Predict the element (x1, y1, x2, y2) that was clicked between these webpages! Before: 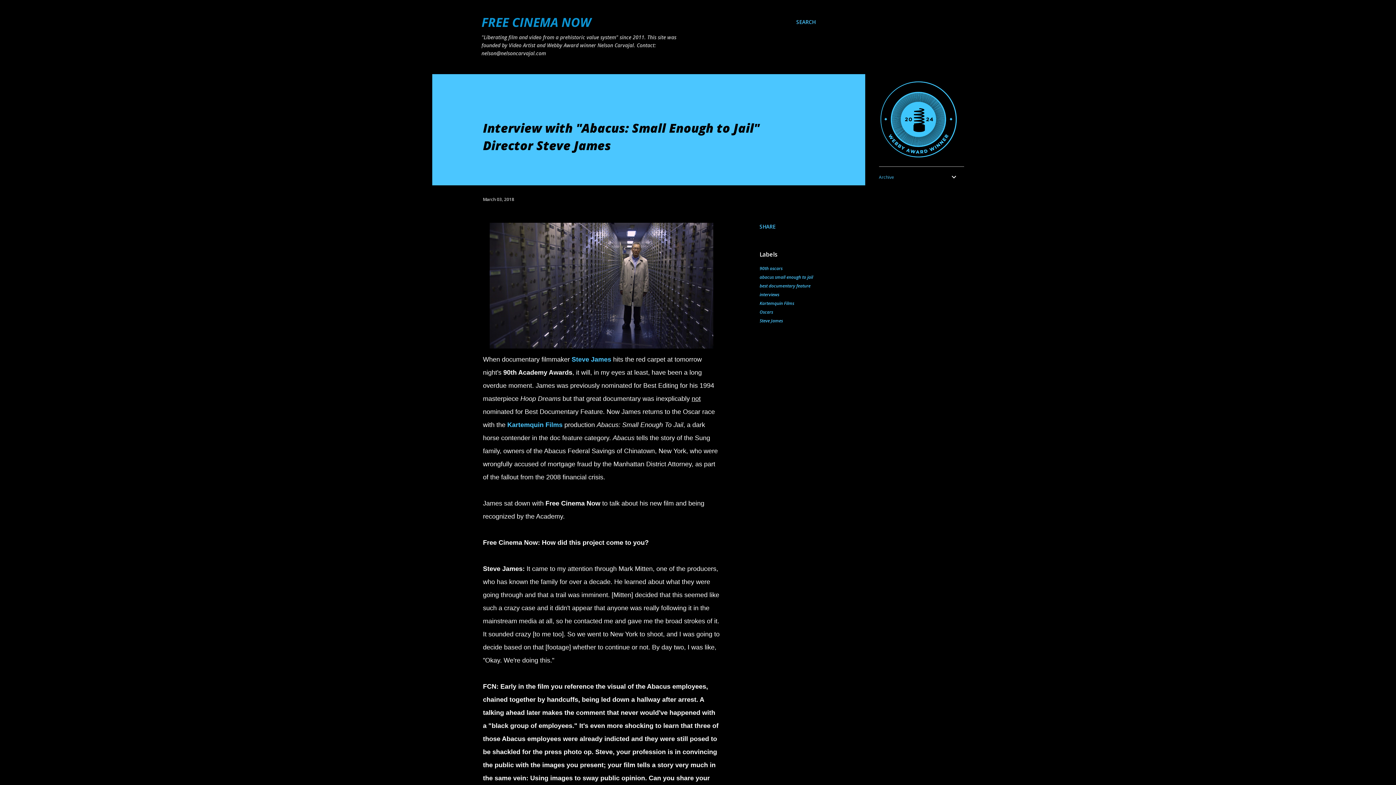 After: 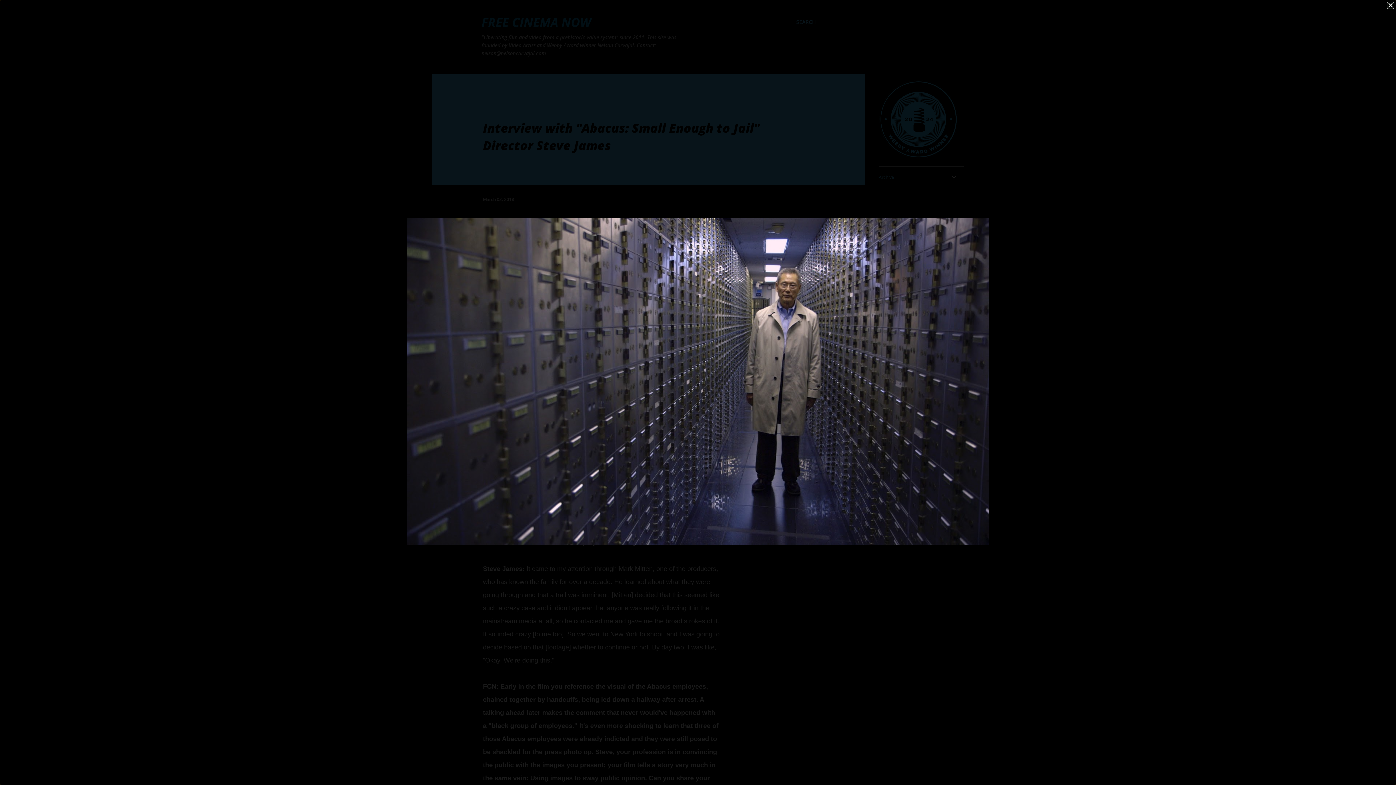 Action: bbox: (489, 222, 713, 353)